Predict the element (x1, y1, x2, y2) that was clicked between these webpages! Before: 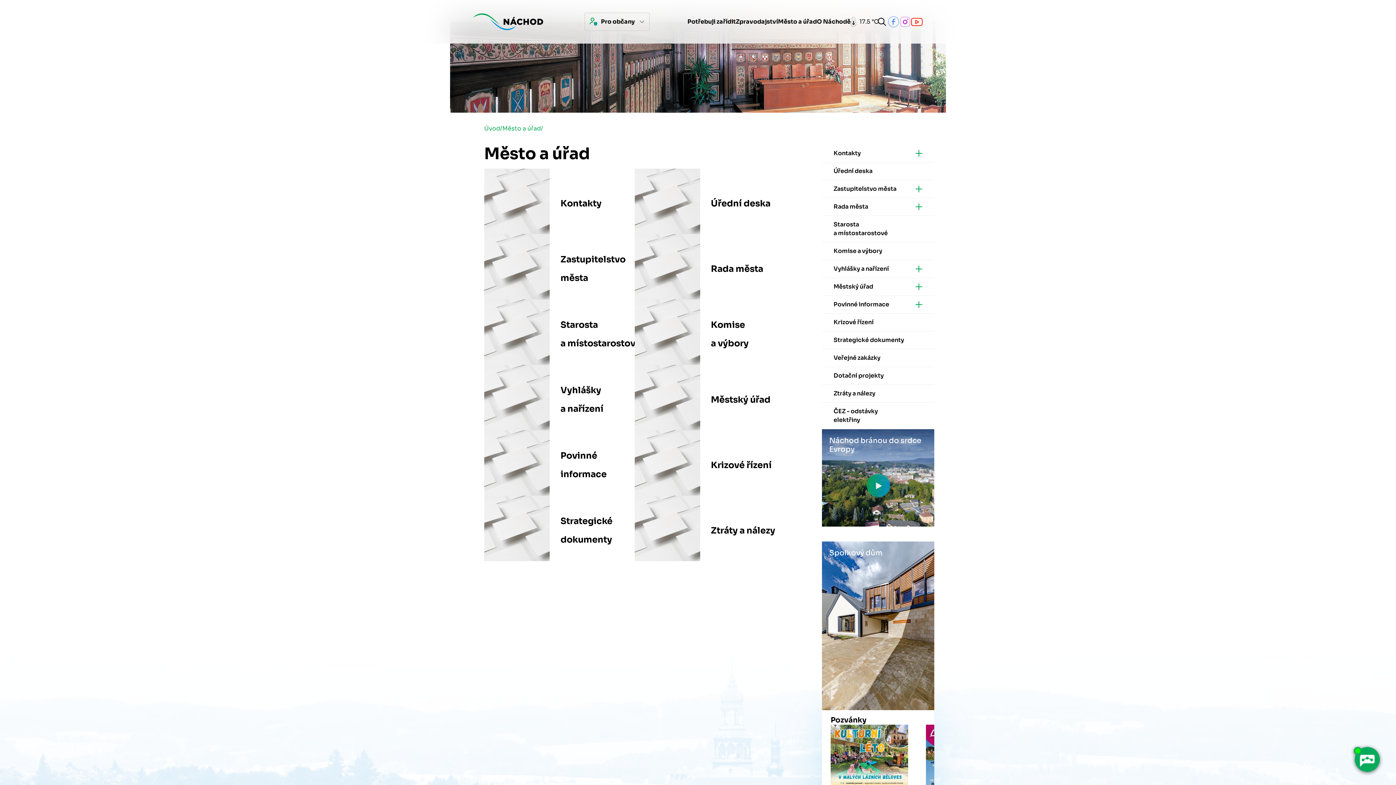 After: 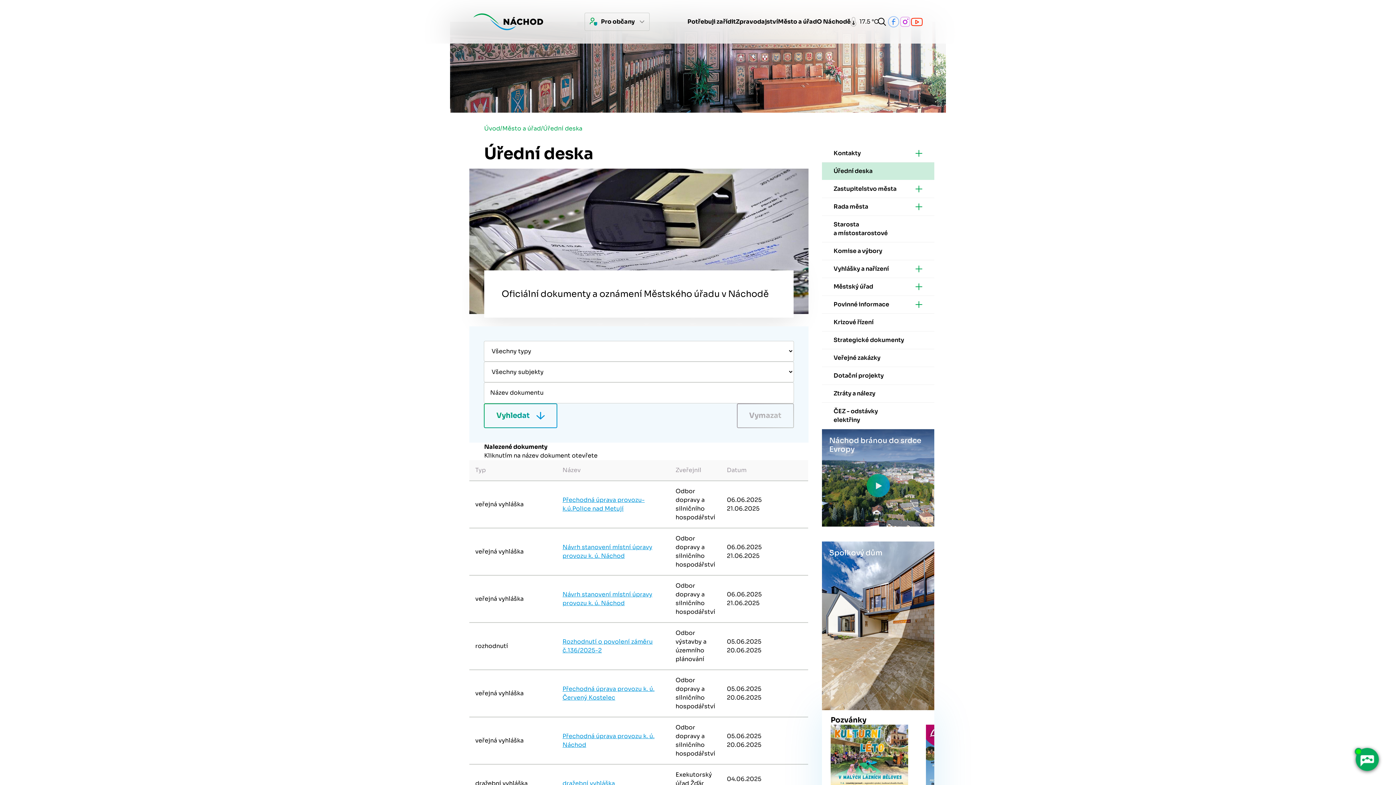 Action: label: Úřední deska bbox: (822, 162, 934, 180)